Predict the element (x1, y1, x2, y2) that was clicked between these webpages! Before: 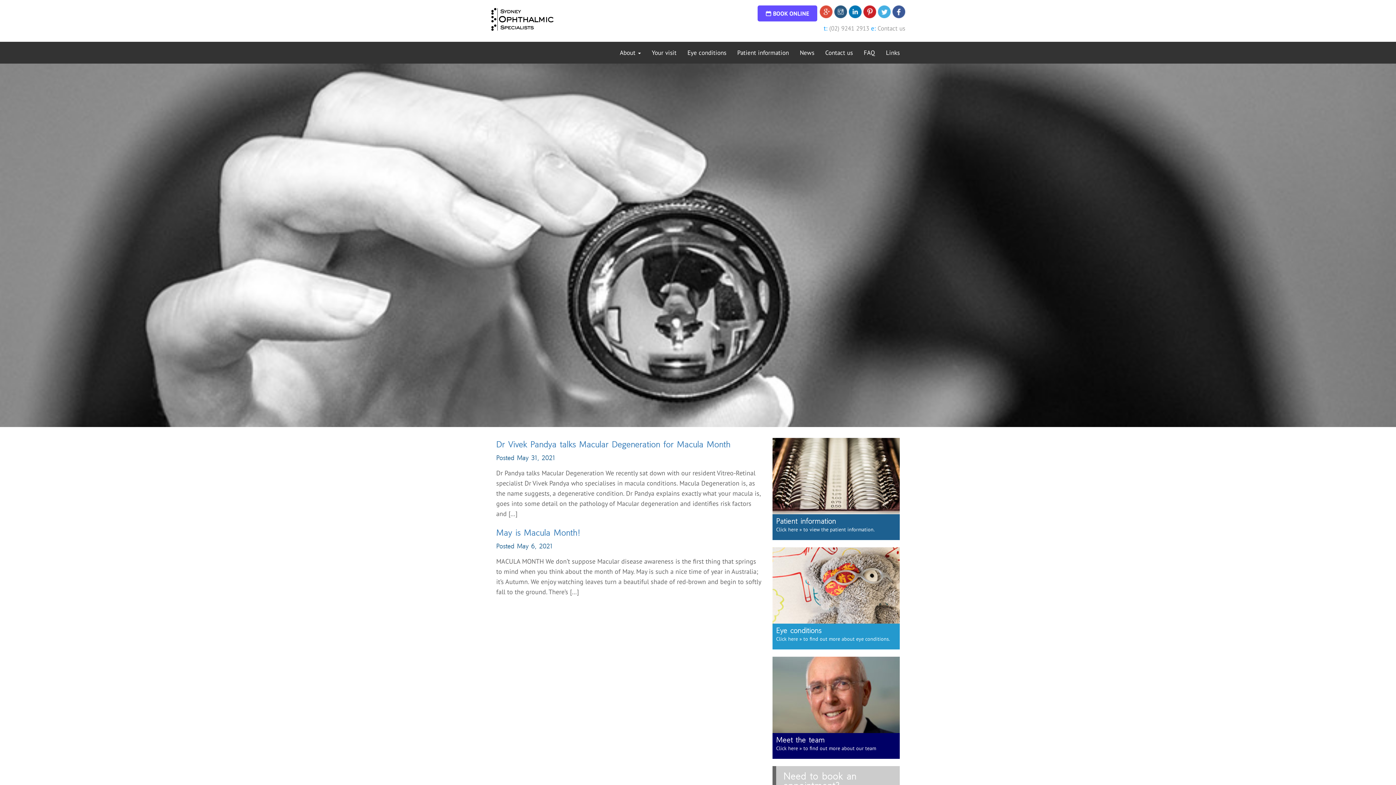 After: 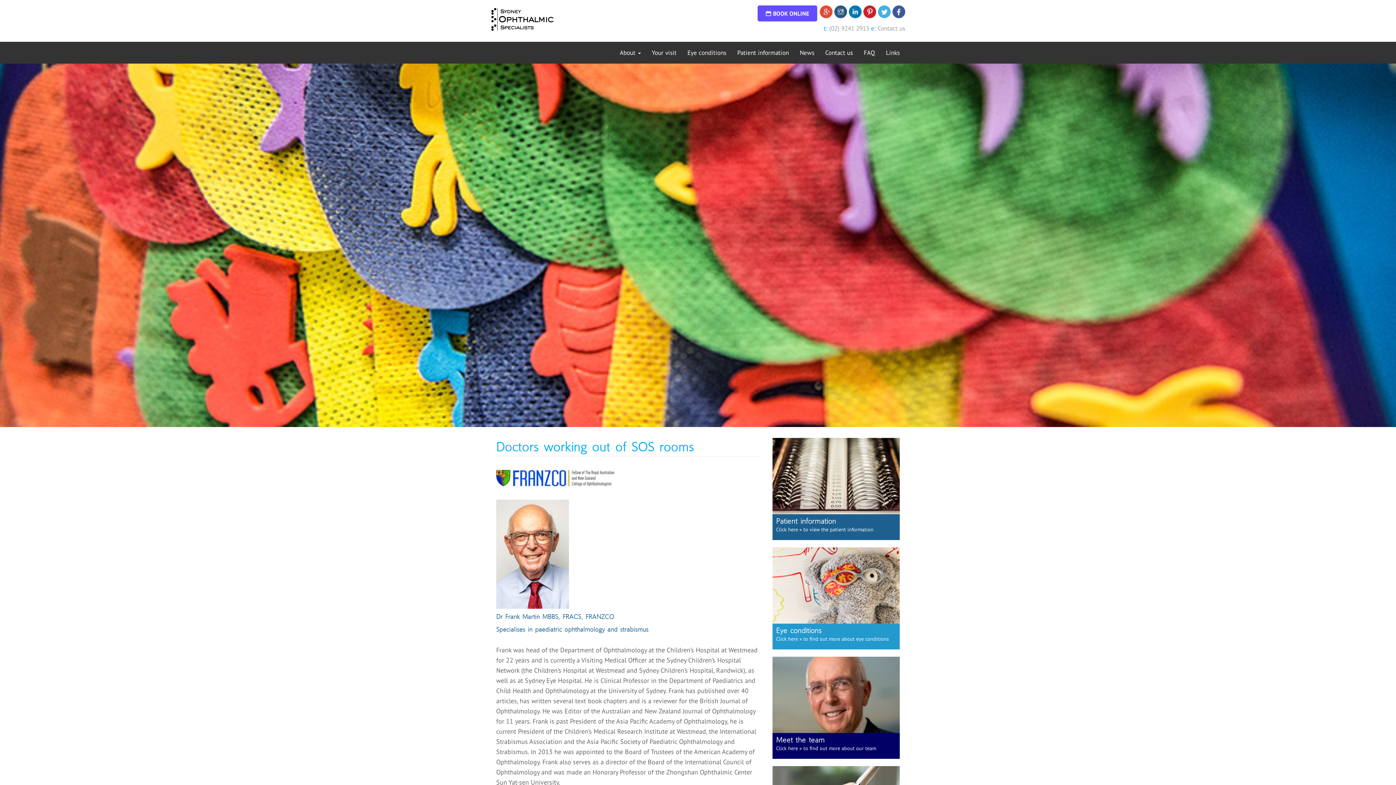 Action: bbox: (776, 745, 802, 752) label: Click here »